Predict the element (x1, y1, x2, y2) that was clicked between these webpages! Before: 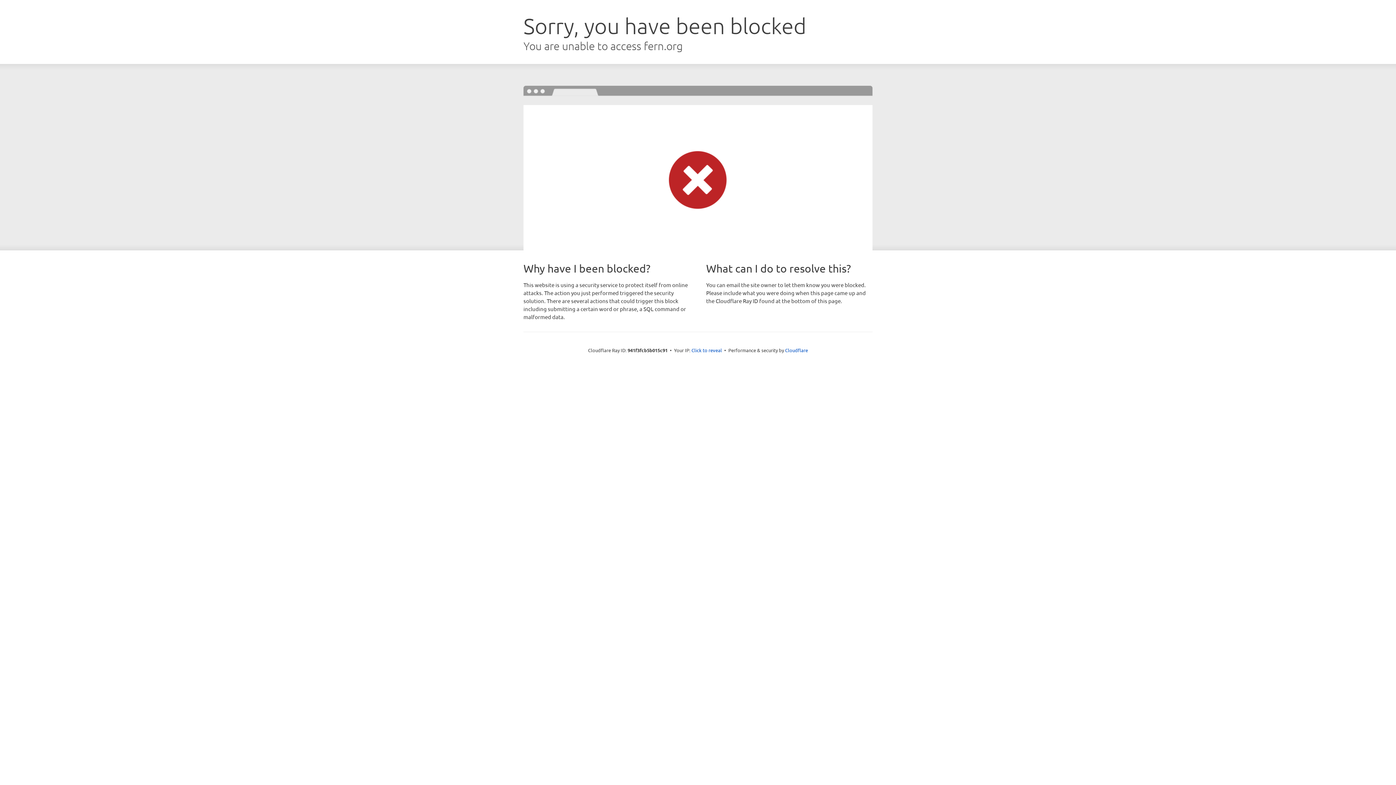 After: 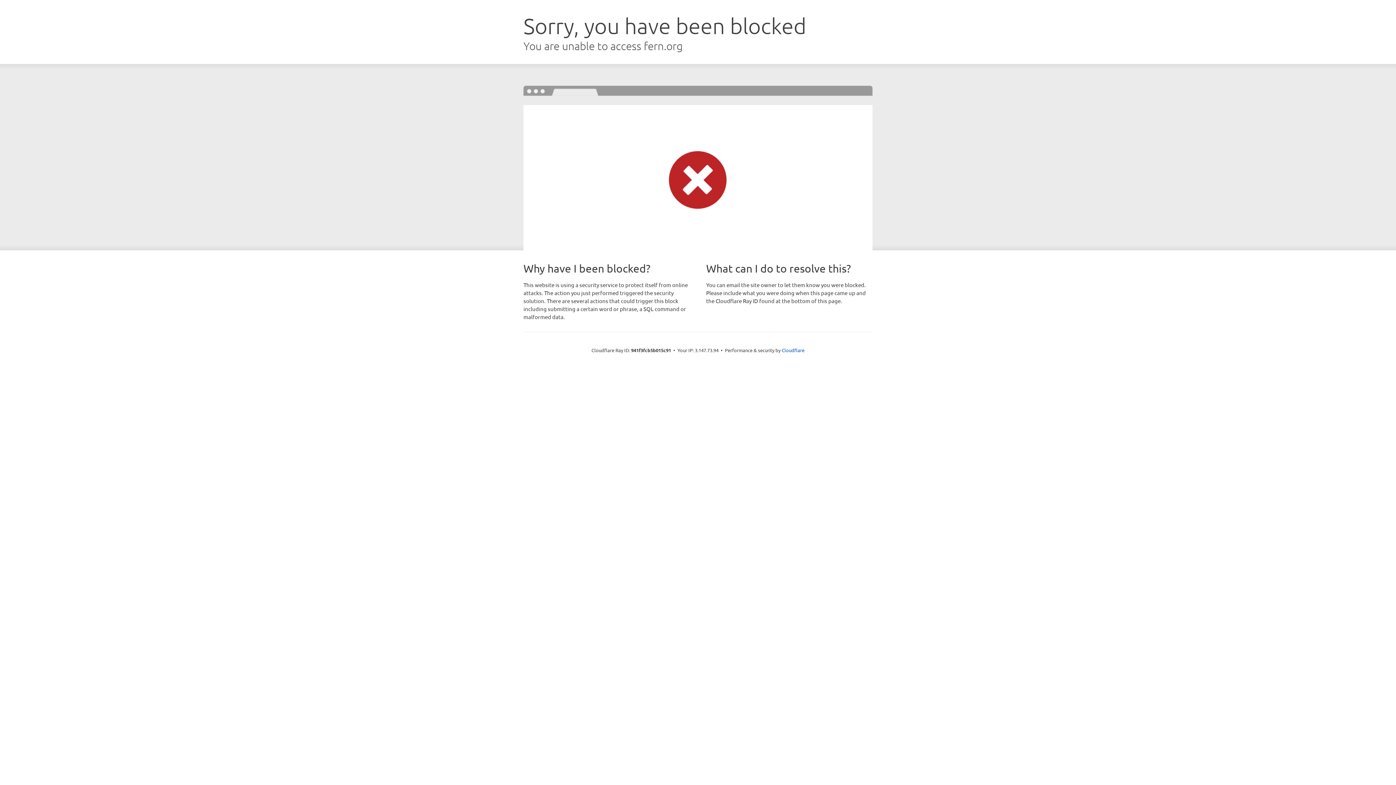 Action: bbox: (691, 346, 722, 353) label: Click to reveal